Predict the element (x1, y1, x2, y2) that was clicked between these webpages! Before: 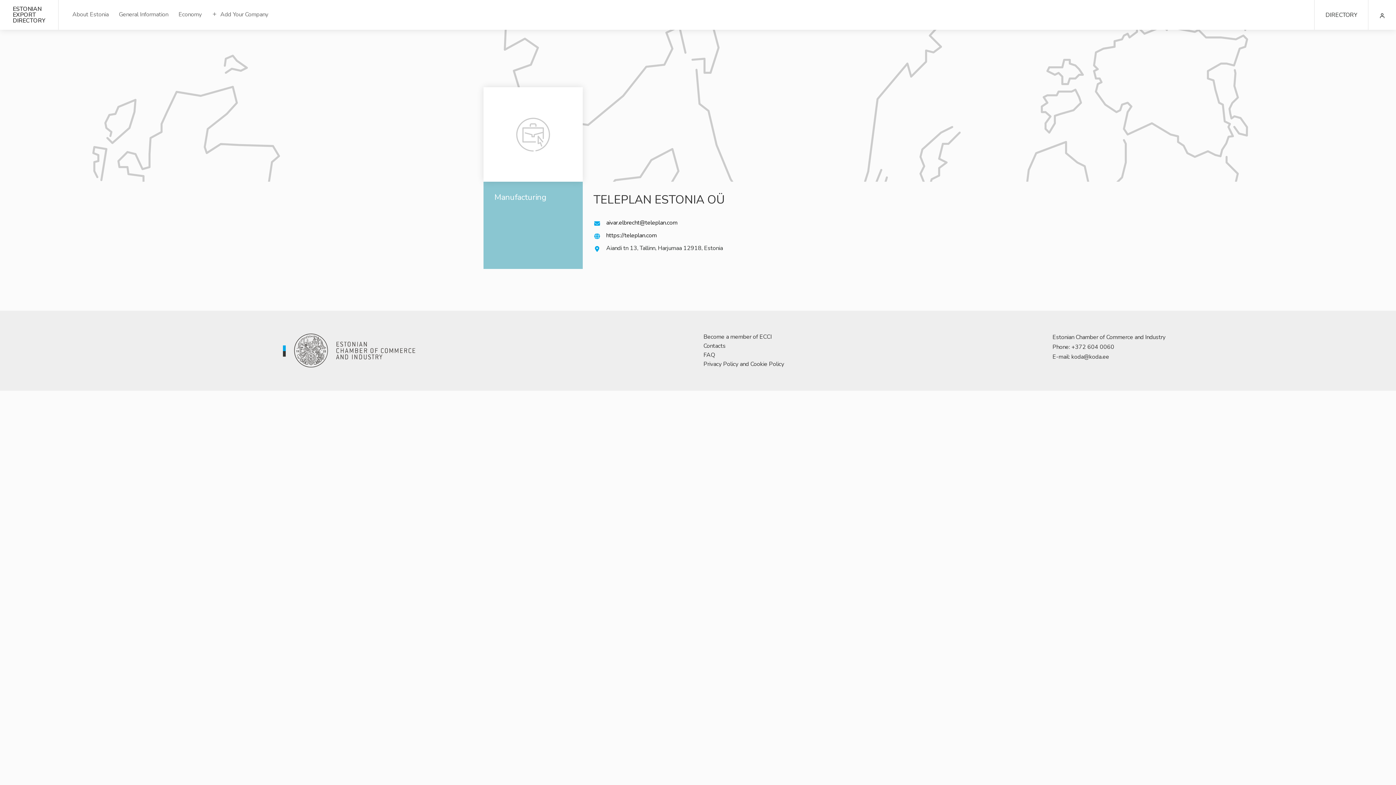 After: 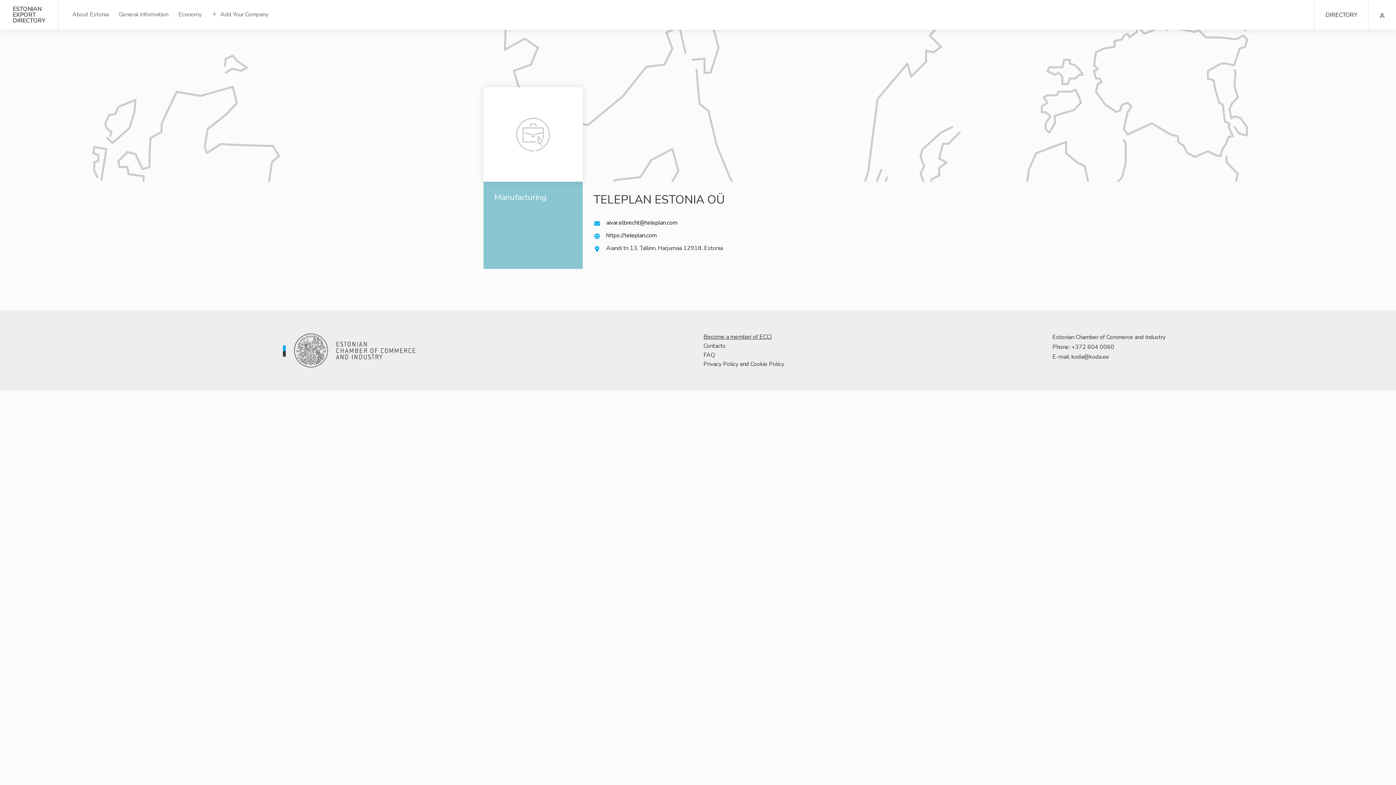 Action: bbox: (703, 332, 1041, 341) label: Become a member of ECCI